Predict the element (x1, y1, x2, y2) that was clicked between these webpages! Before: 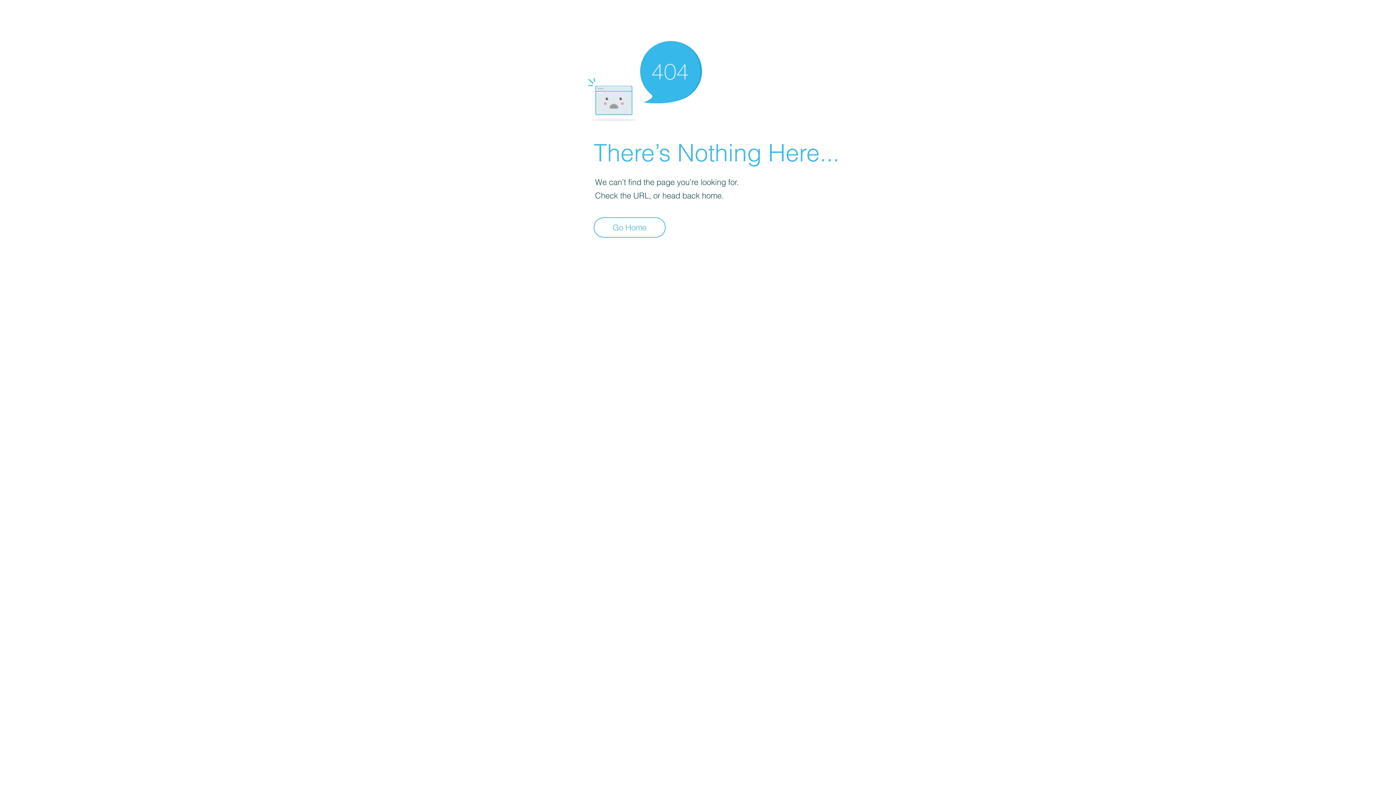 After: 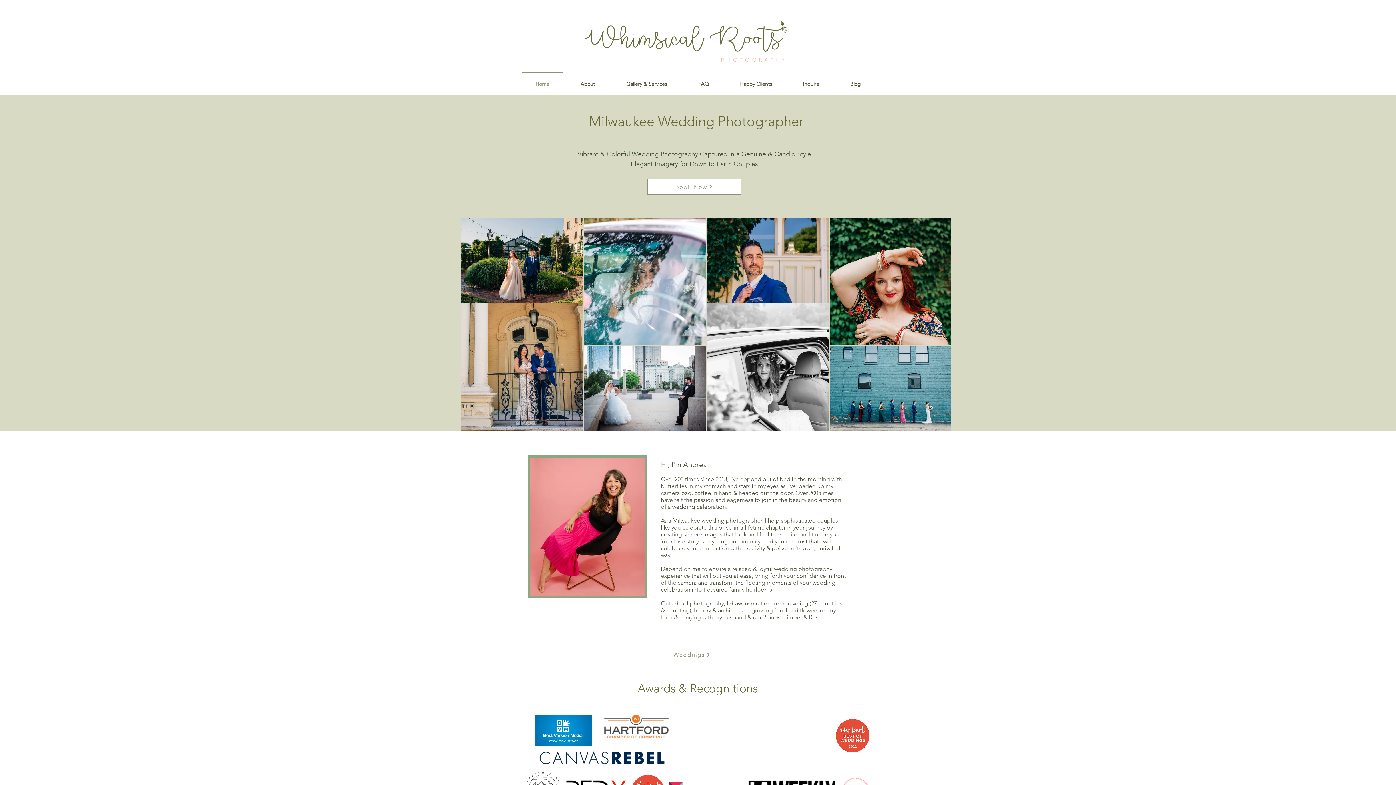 Action: bbox: (593, 217, 665, 237) label: Go Home